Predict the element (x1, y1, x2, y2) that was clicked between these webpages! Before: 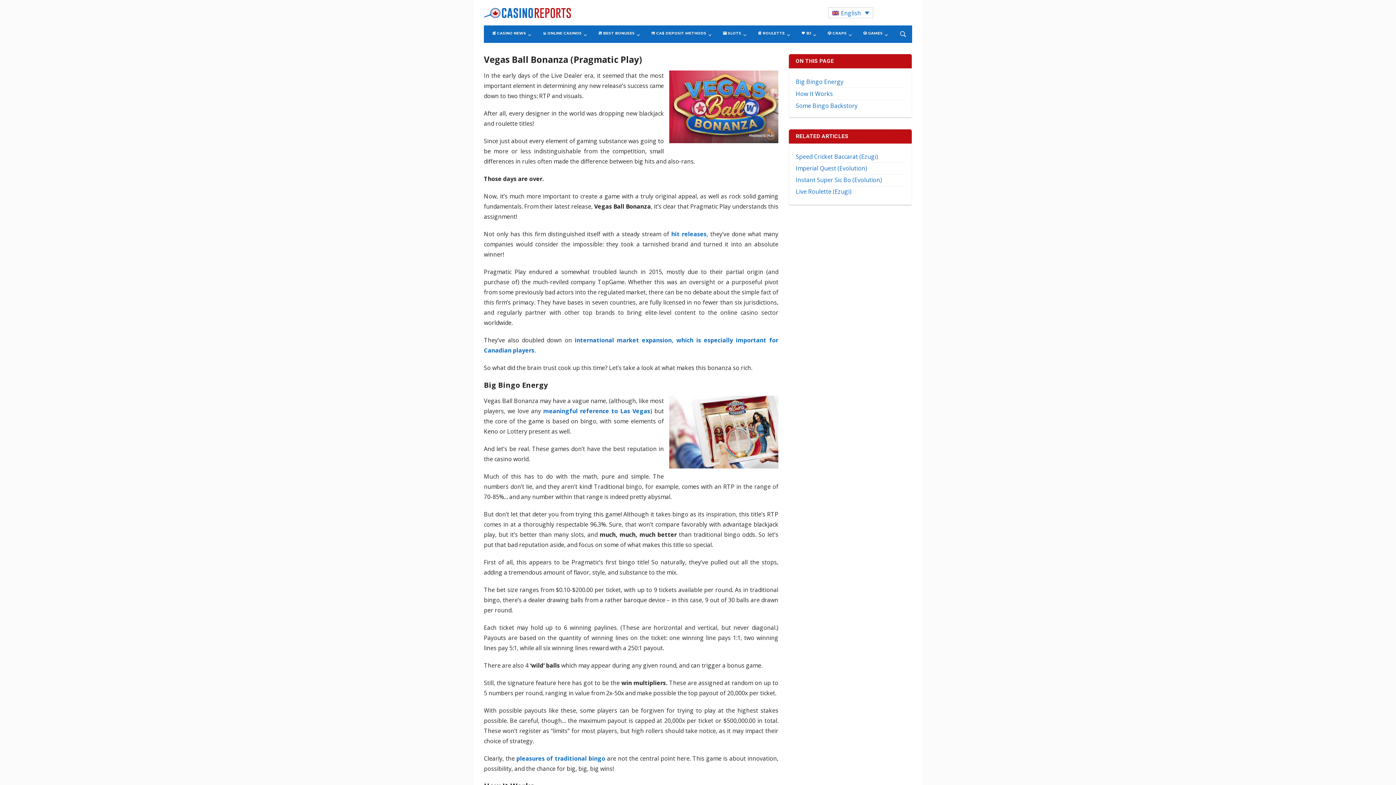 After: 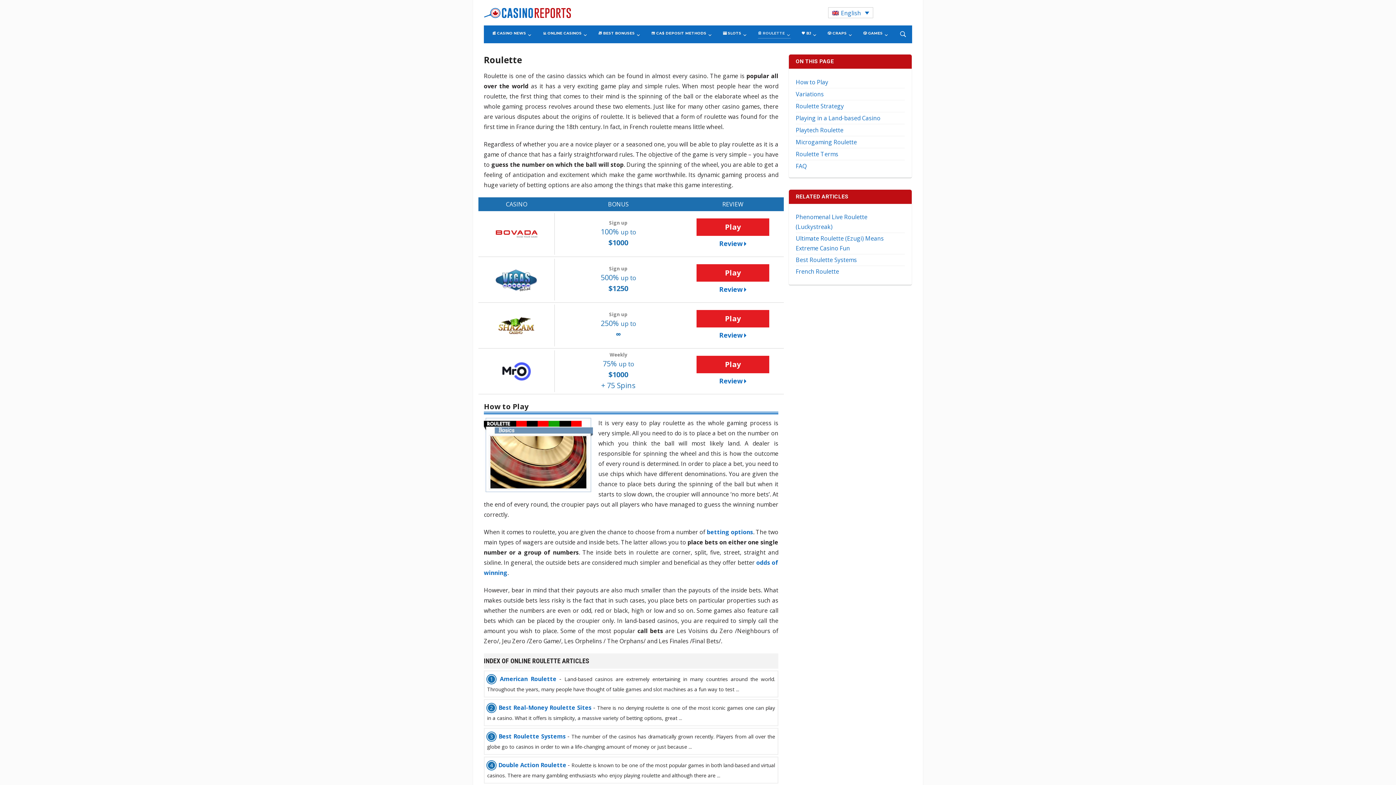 Action: label: 🎡 ROULETTE bbox: (758, 30, 790, 38)